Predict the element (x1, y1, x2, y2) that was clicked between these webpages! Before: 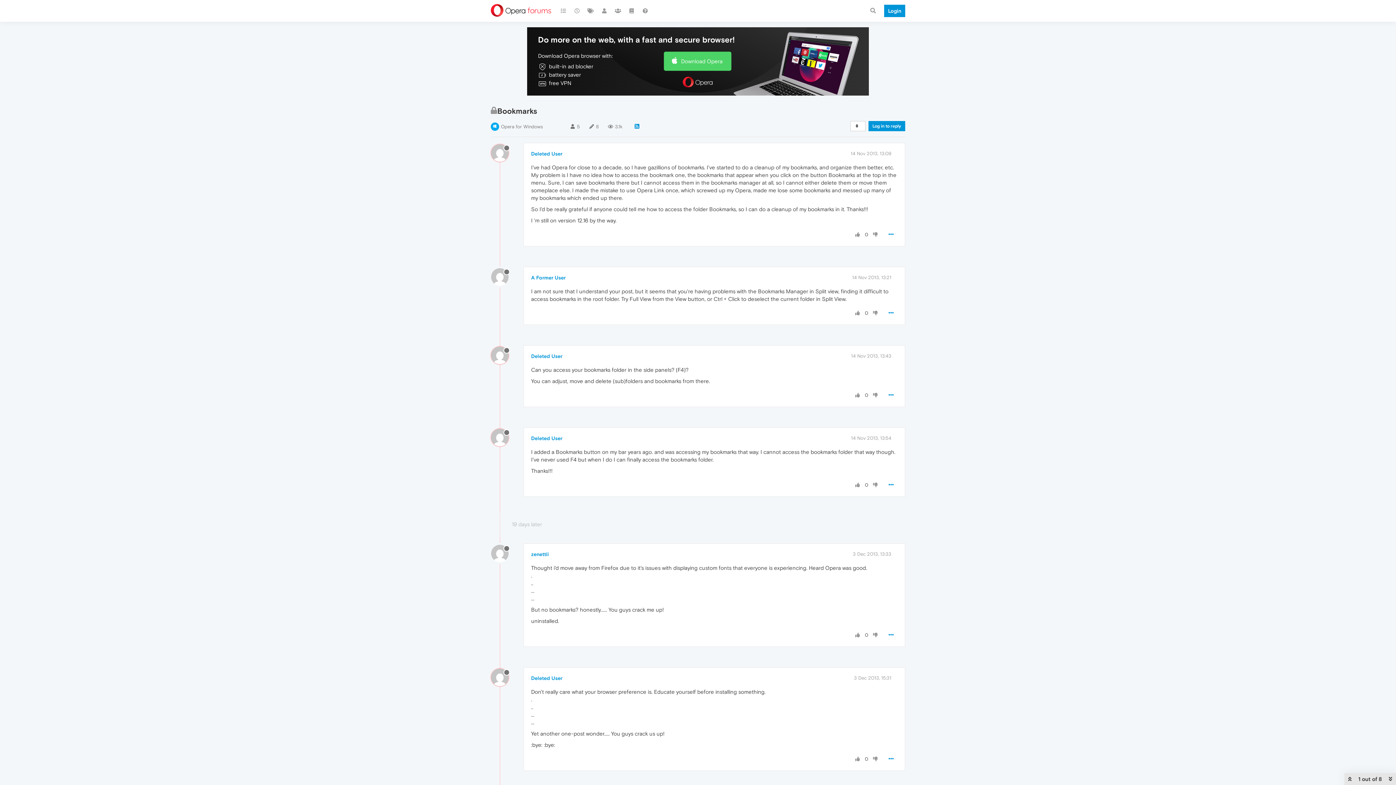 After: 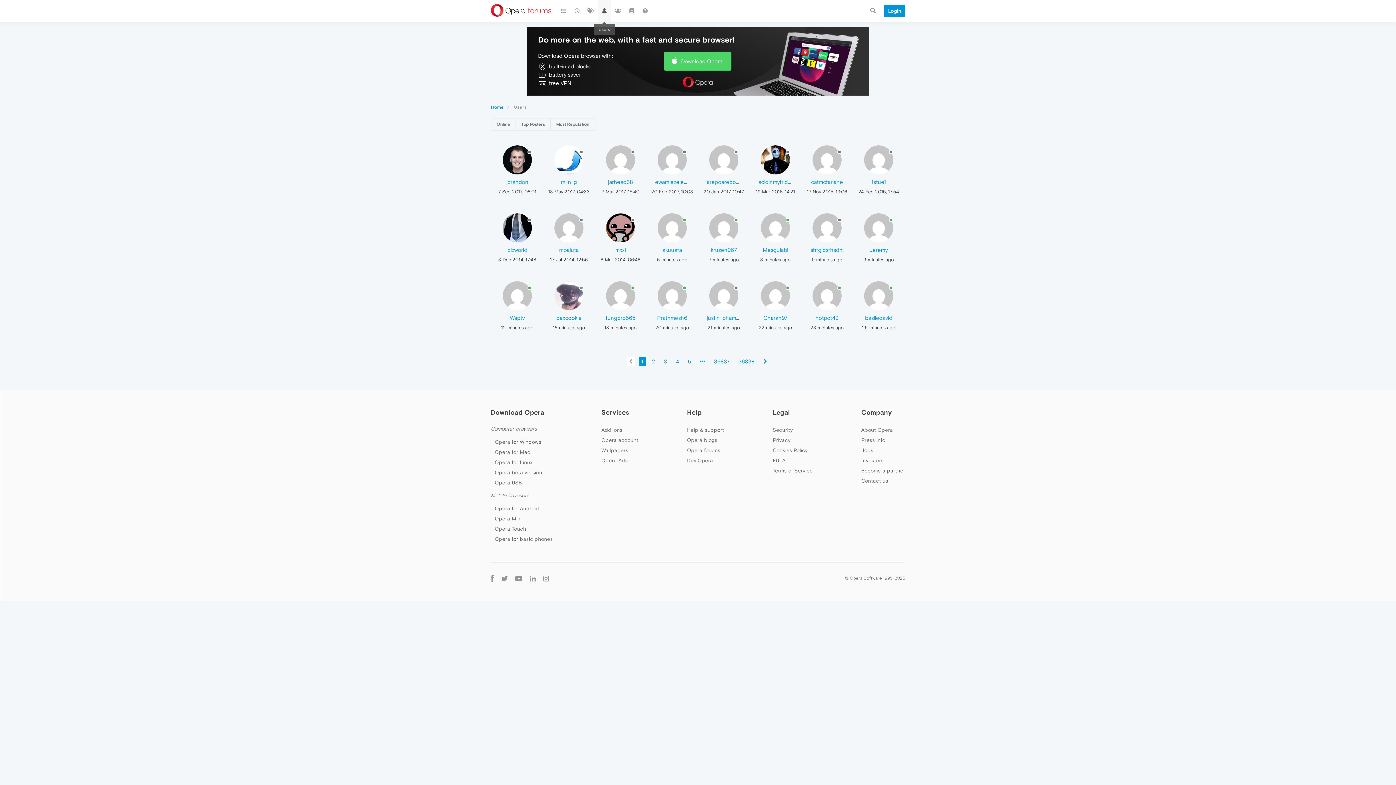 Action: bbox: (597, 0, 611, 21)